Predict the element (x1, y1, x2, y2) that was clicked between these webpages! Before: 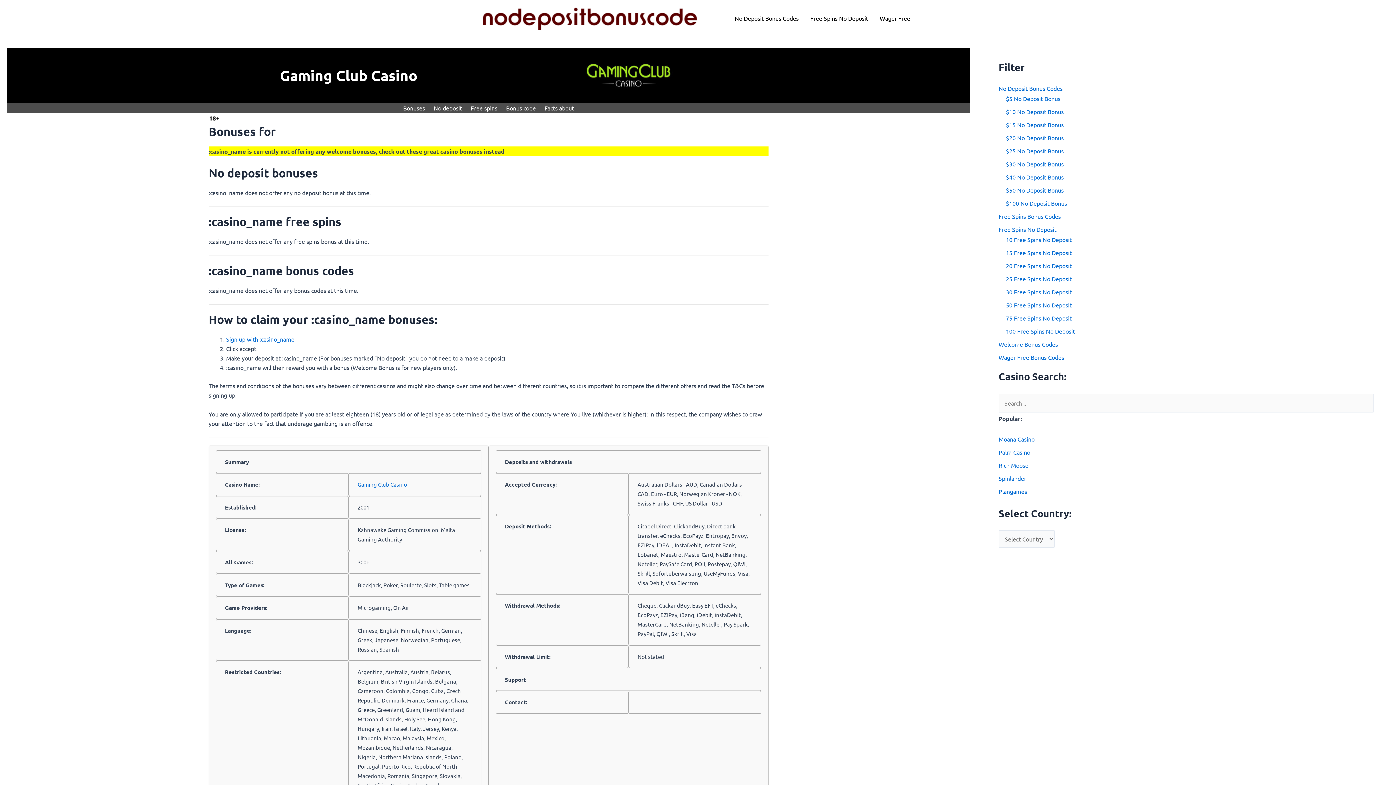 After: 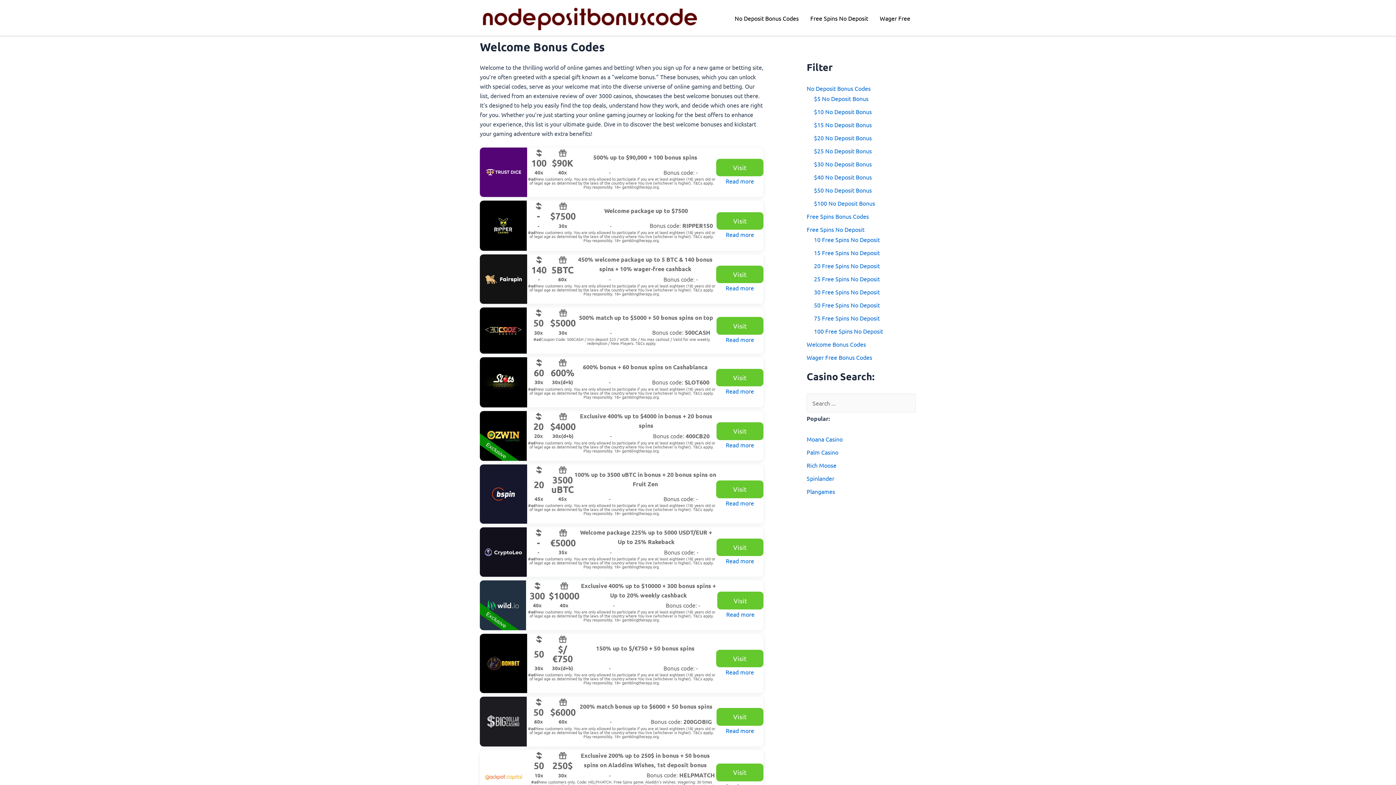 Action: bbox: (998, 340, 1058, 348) label: Welcome Bonus Codes